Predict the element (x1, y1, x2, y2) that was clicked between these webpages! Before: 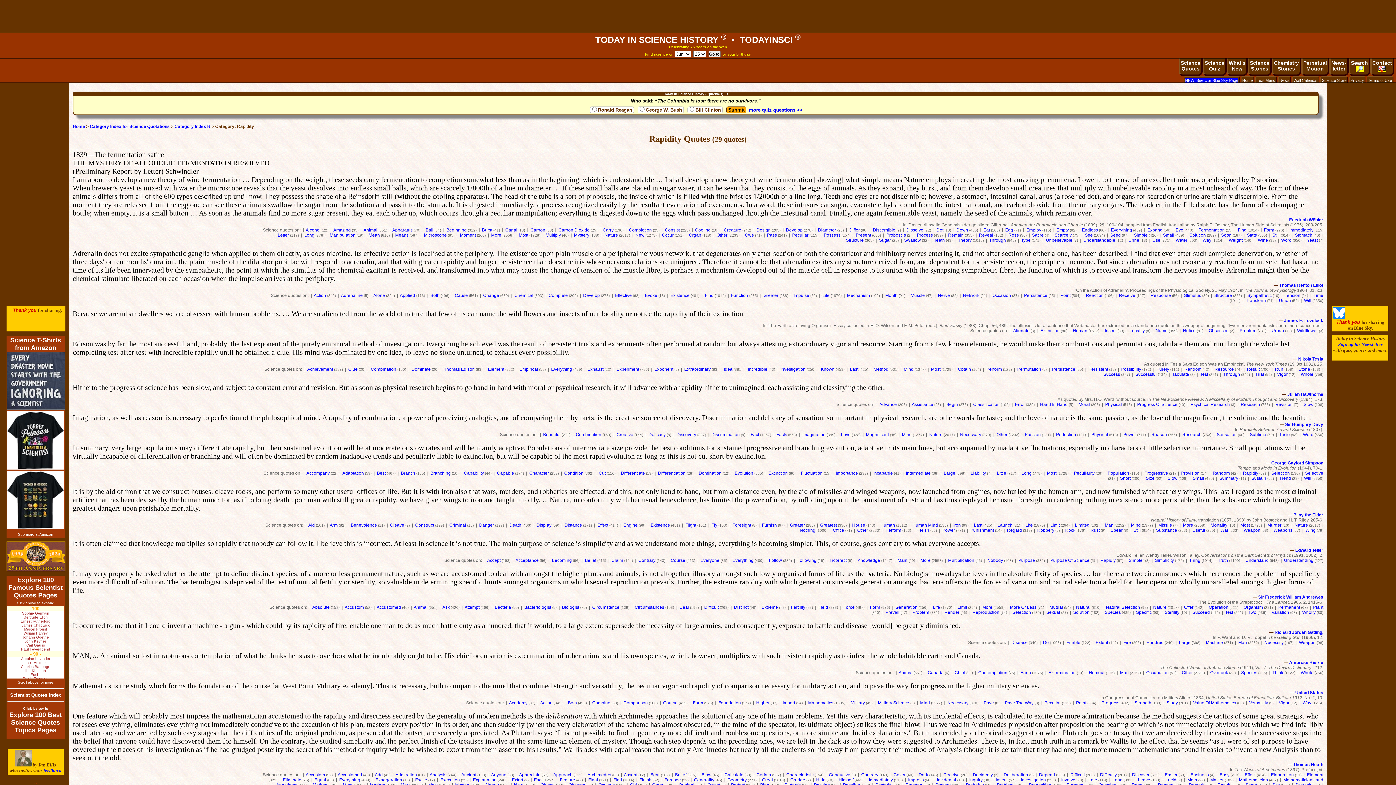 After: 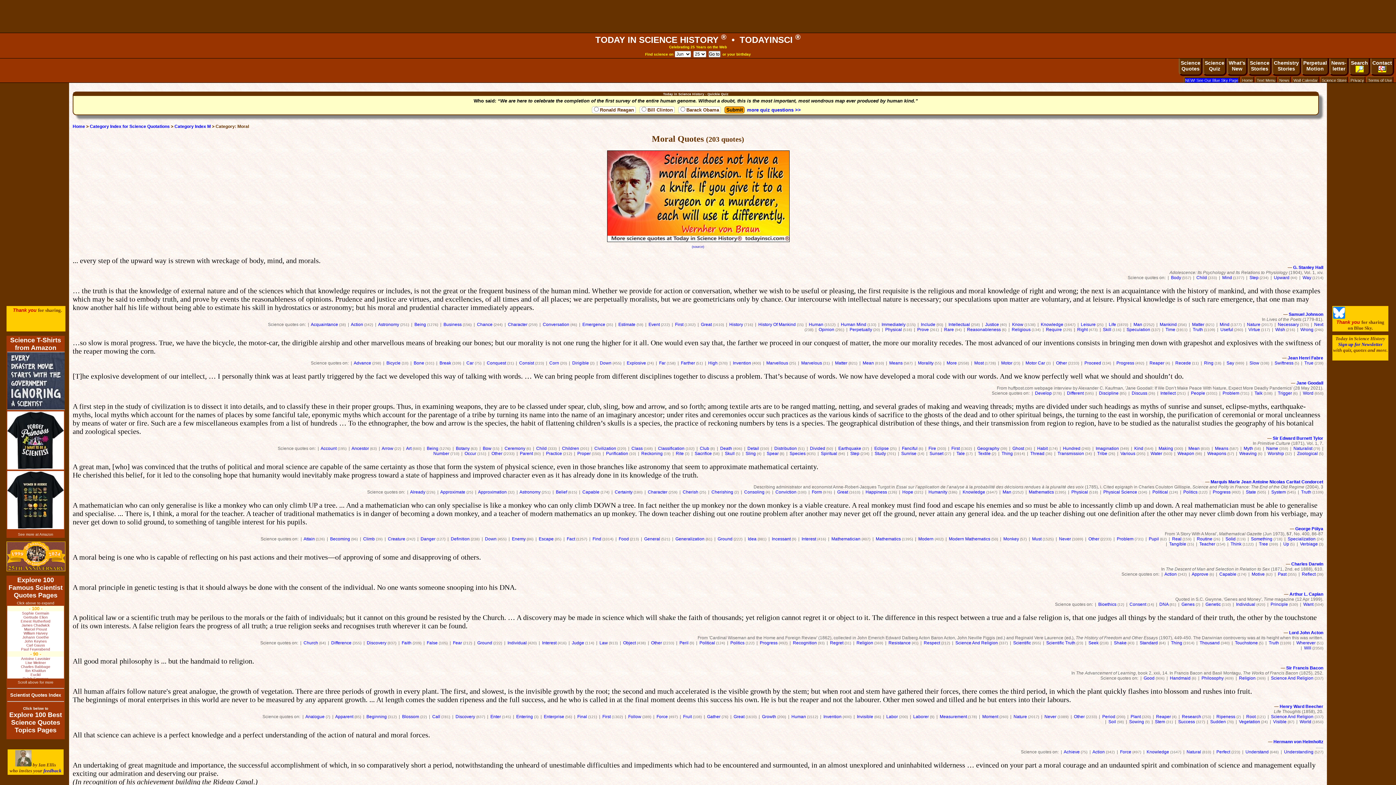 Action: label: Moral bbox: (1078, 402, 1090, 407)